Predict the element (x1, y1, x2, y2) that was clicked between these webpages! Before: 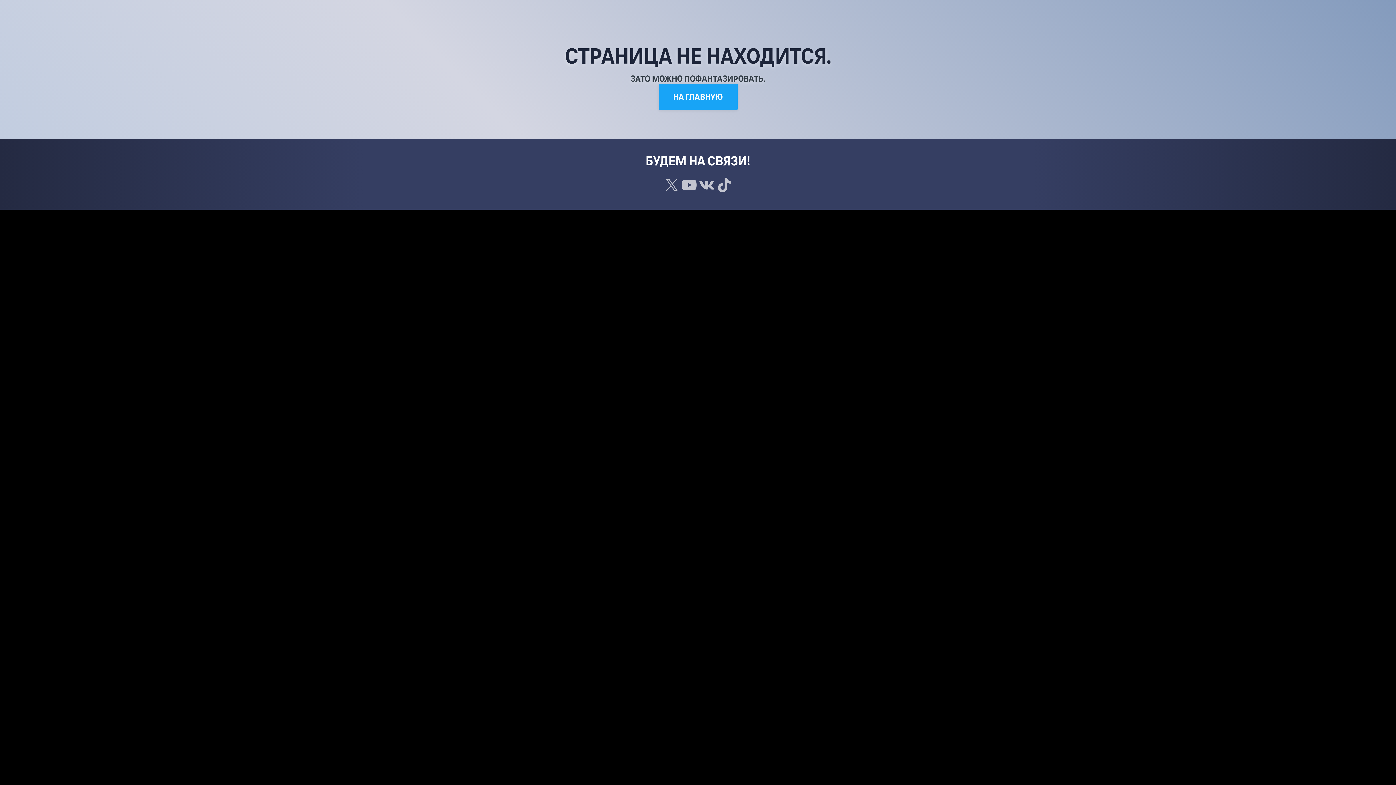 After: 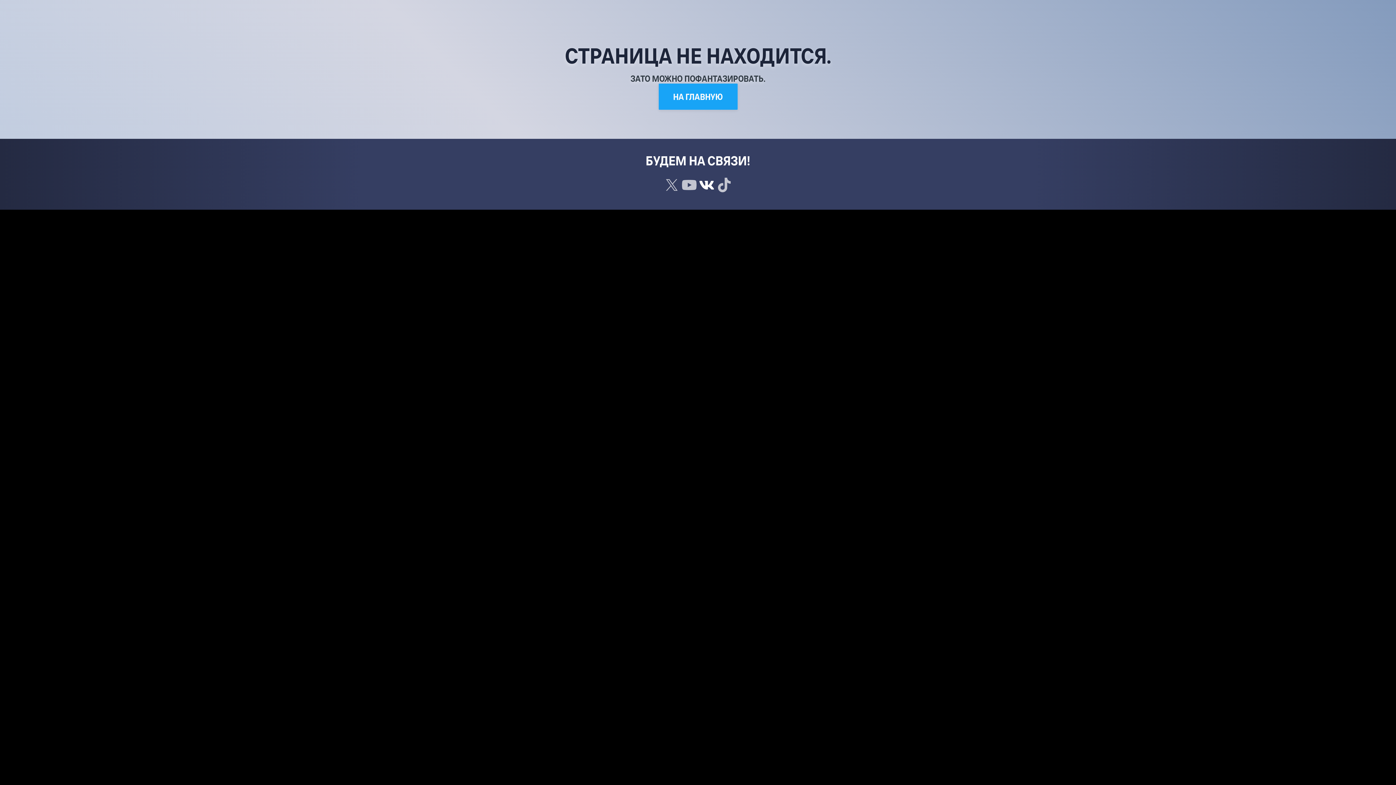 Action: bbox: (698, 176, 715, 195)